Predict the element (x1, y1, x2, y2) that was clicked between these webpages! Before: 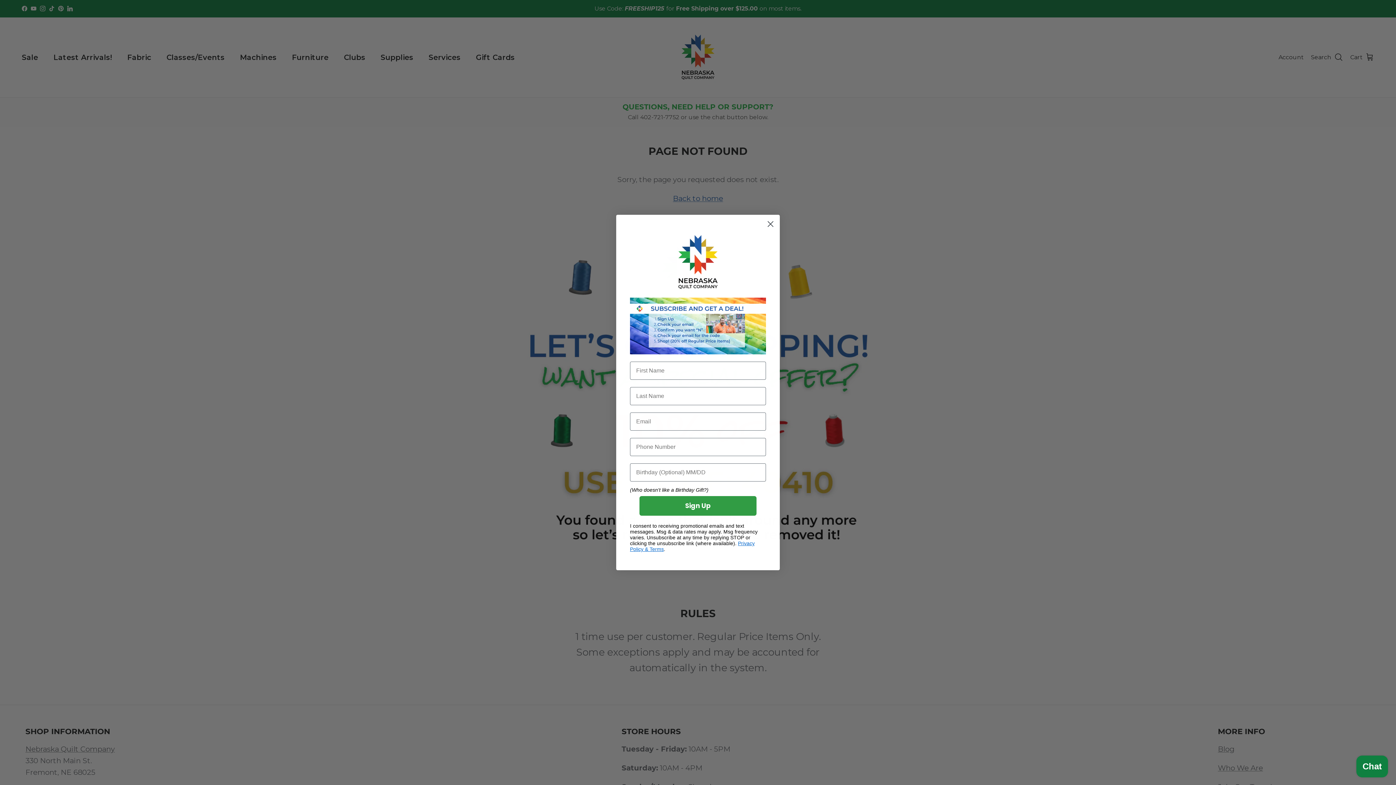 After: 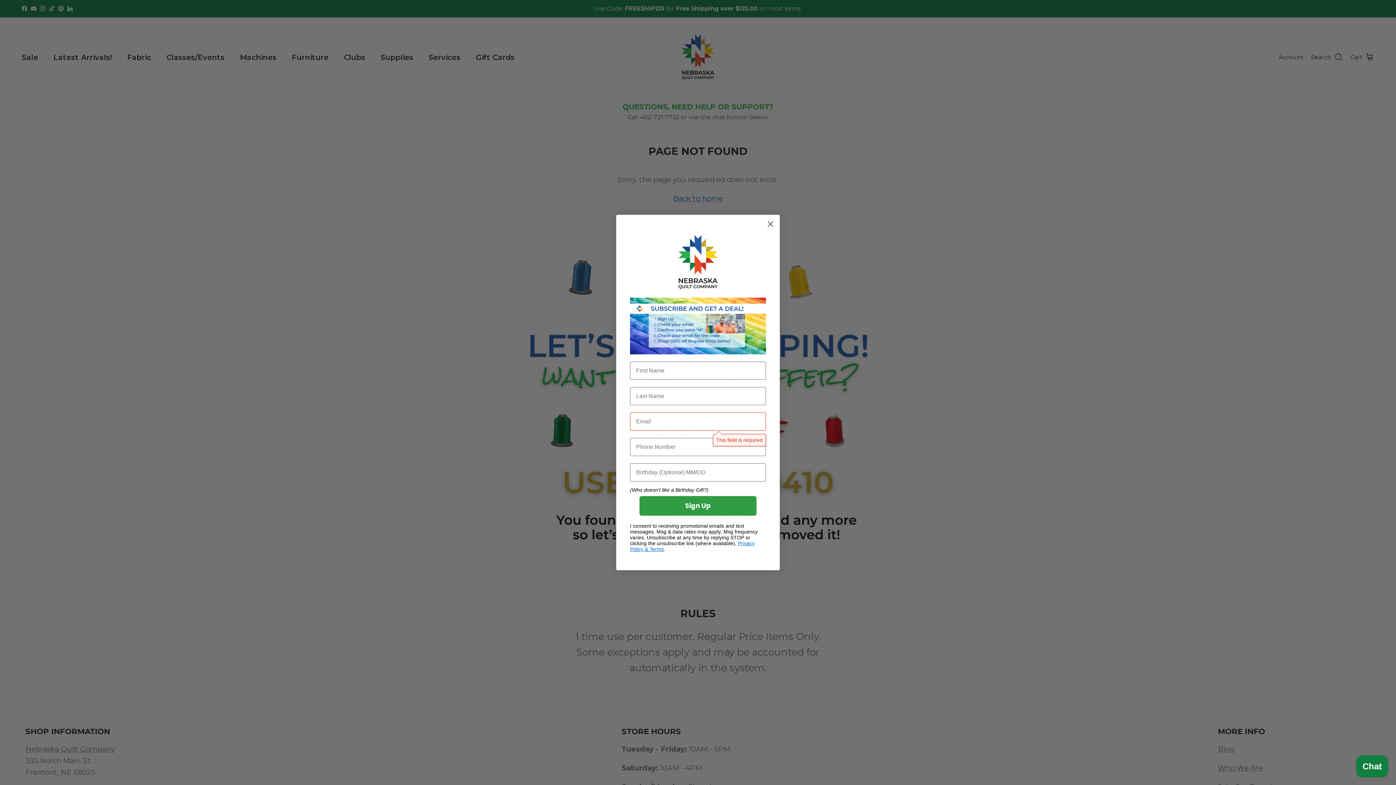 Action: label: Sign Up bbox: (639, 496, 756, 515)